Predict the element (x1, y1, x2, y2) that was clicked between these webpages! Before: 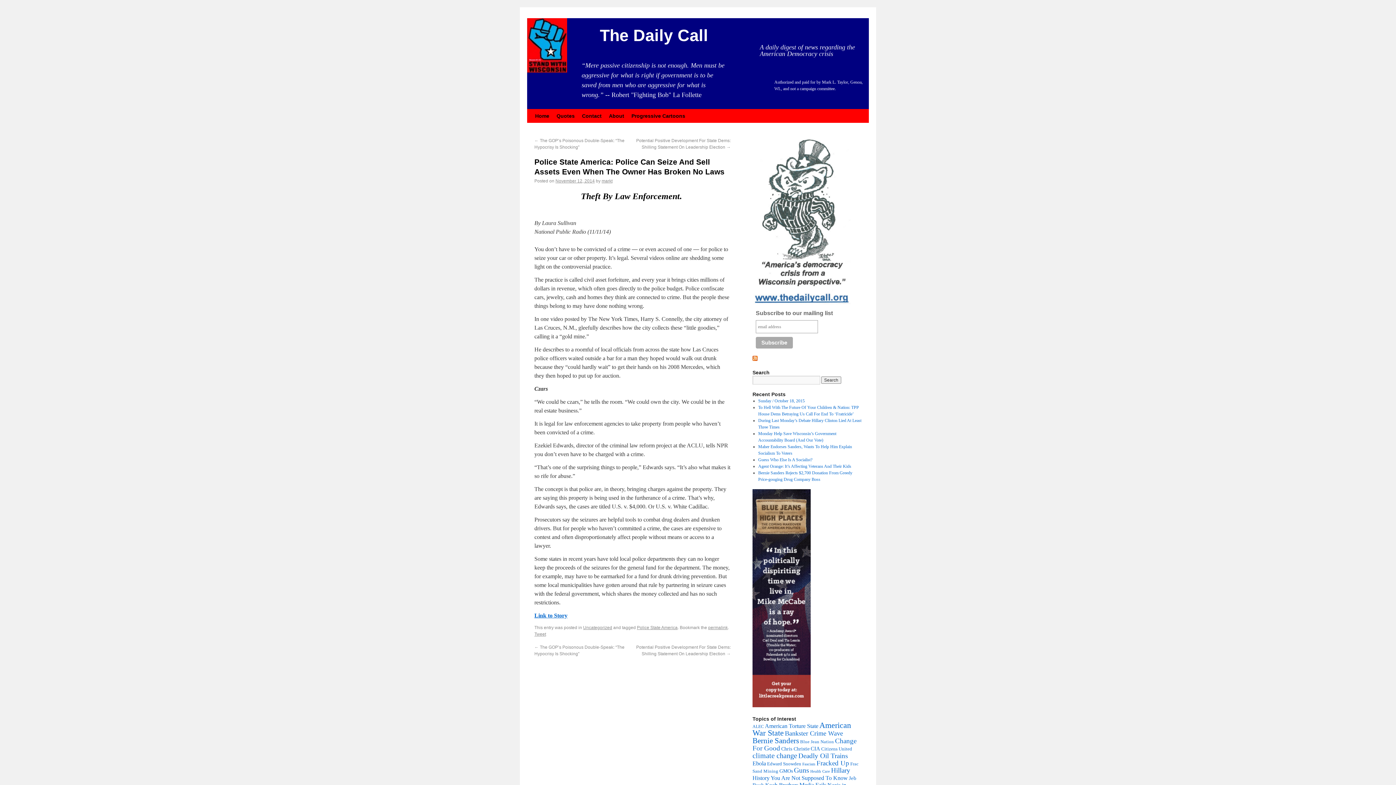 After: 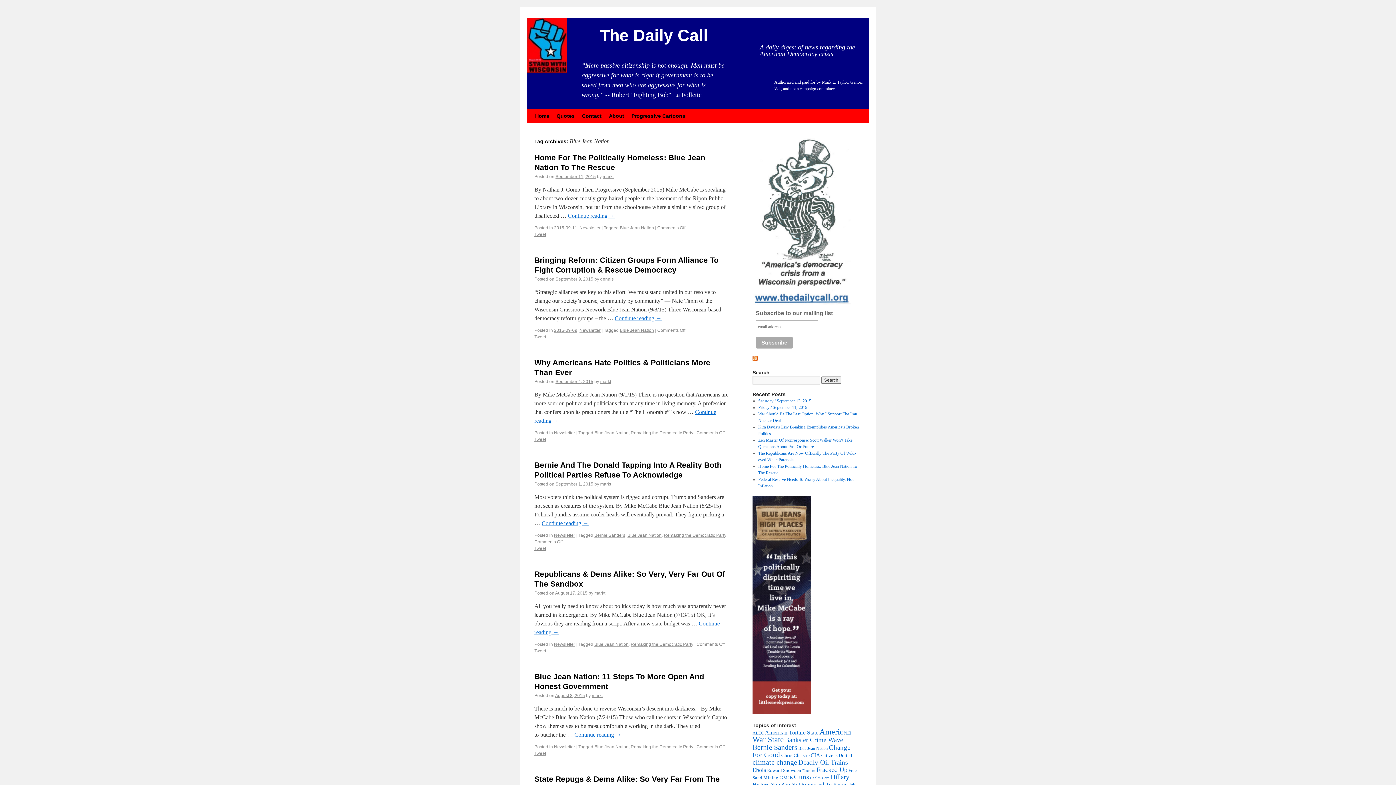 Action: label: Blue Jean Nation bbox: (800, 739, 834, 744)